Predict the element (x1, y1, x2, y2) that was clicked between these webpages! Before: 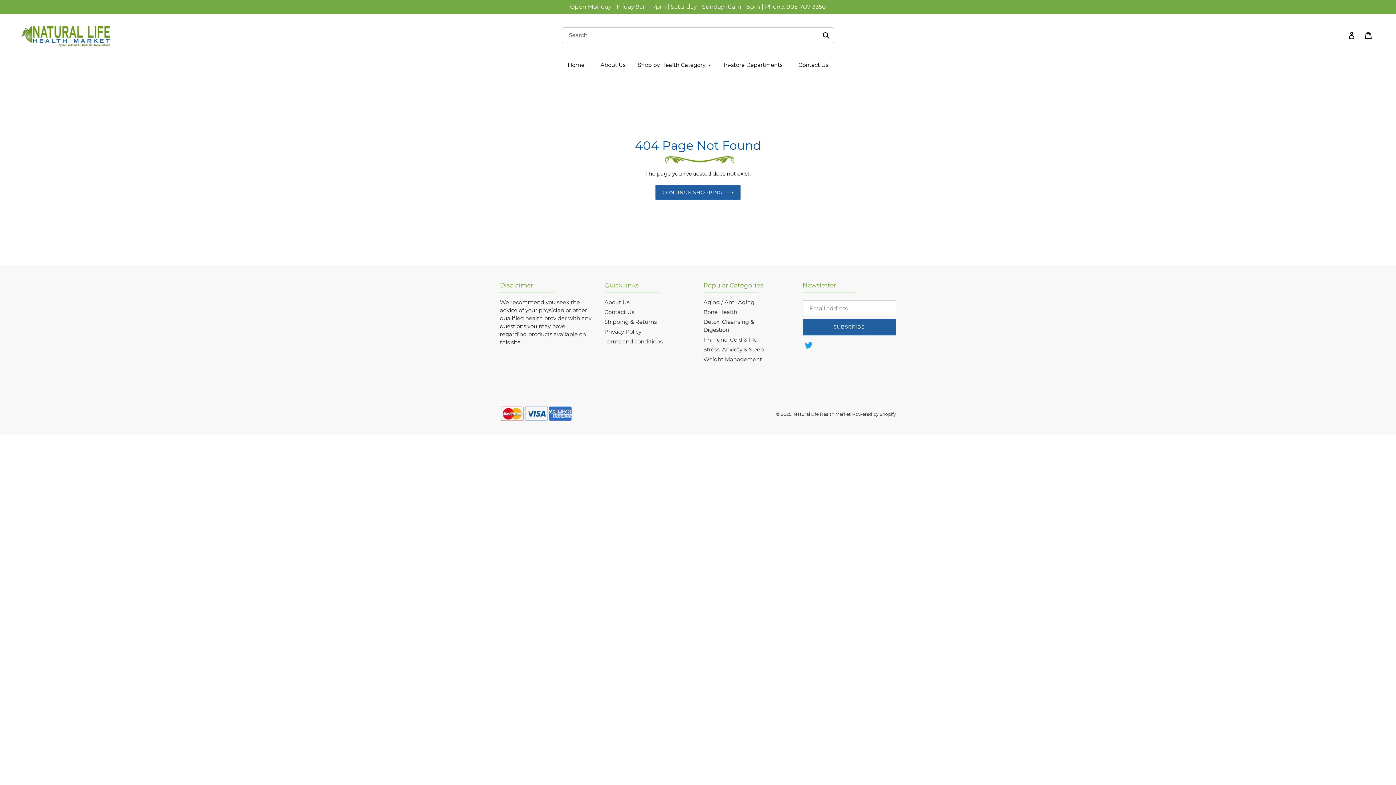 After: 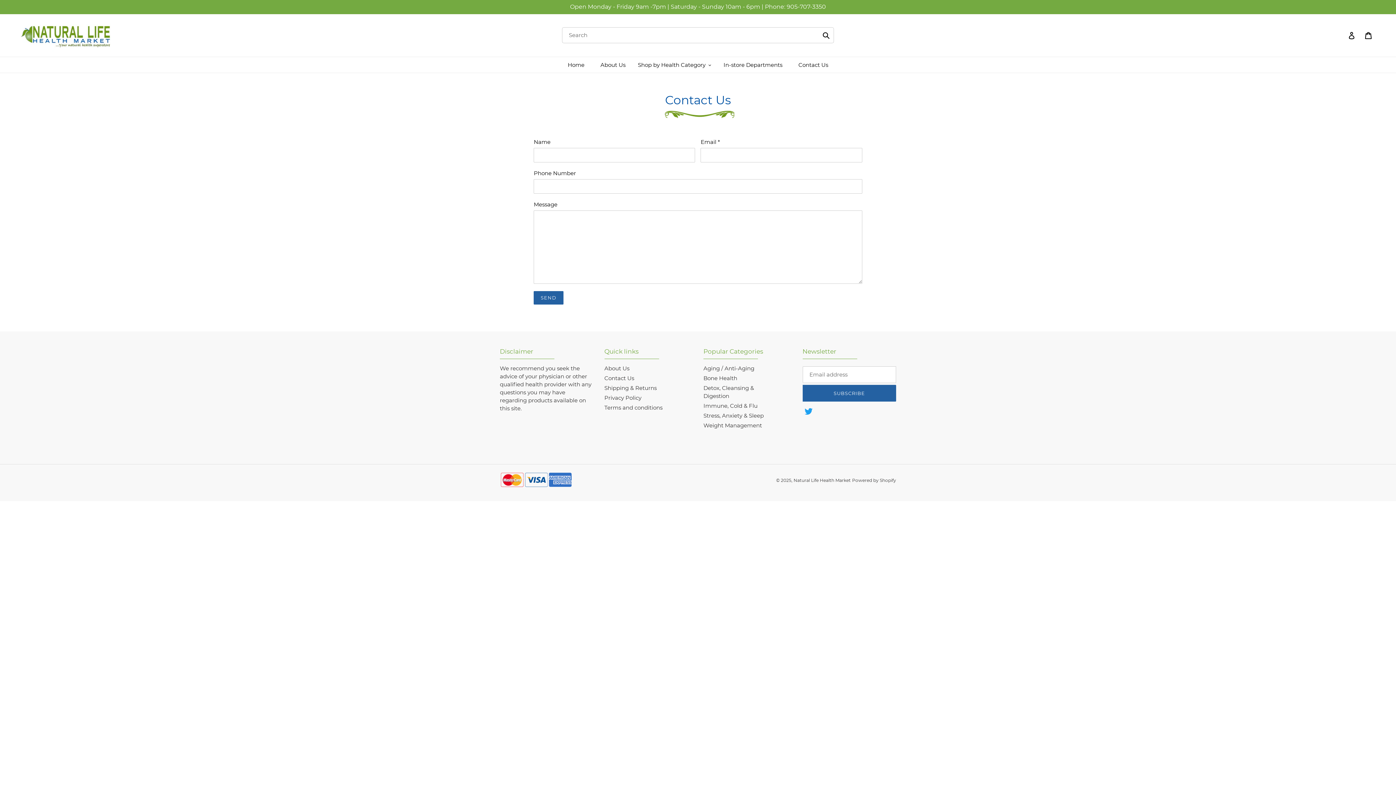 Action: label: Contact Us bbox: (604, 308, 634, 315)